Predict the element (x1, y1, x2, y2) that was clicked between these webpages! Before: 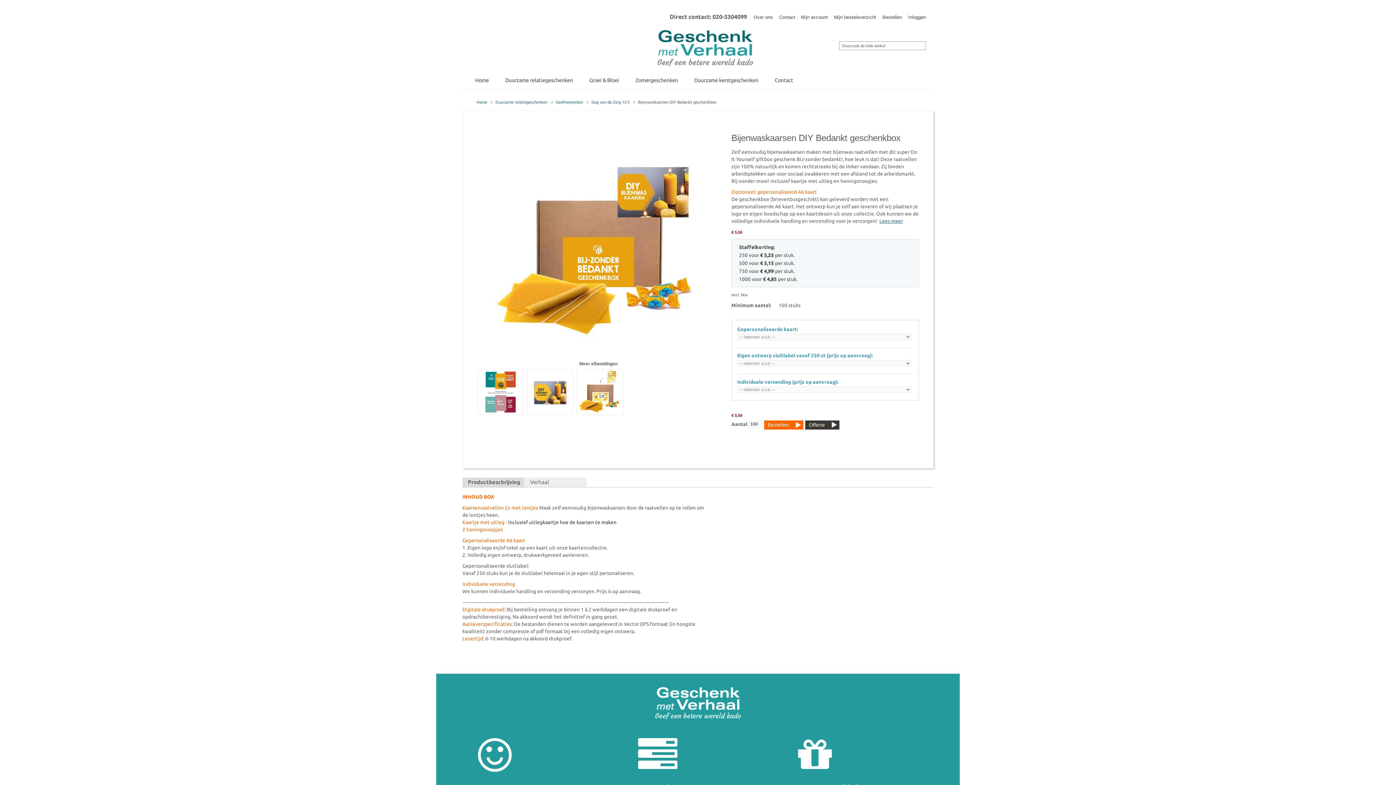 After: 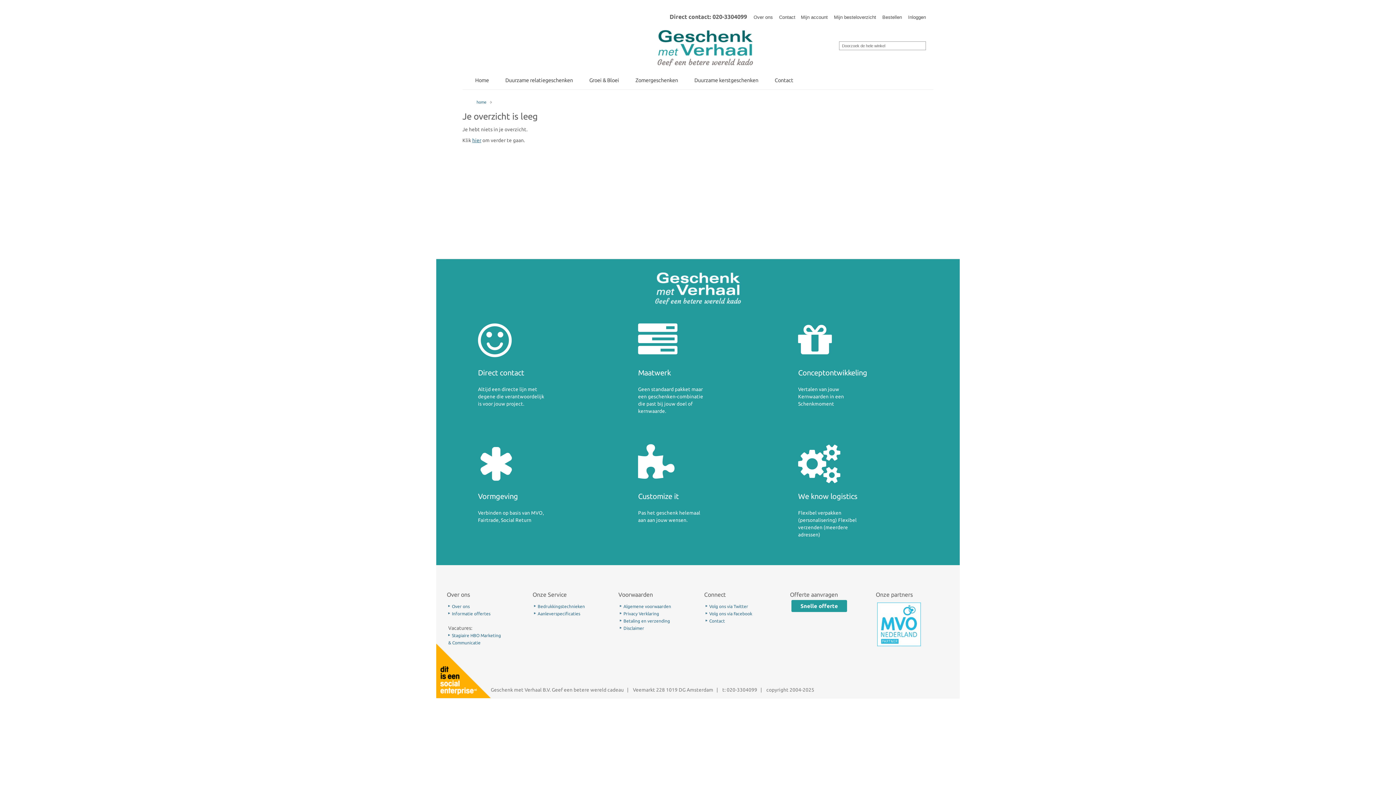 Action: bbox: (882, 14, 902, 20) label: Bestellen